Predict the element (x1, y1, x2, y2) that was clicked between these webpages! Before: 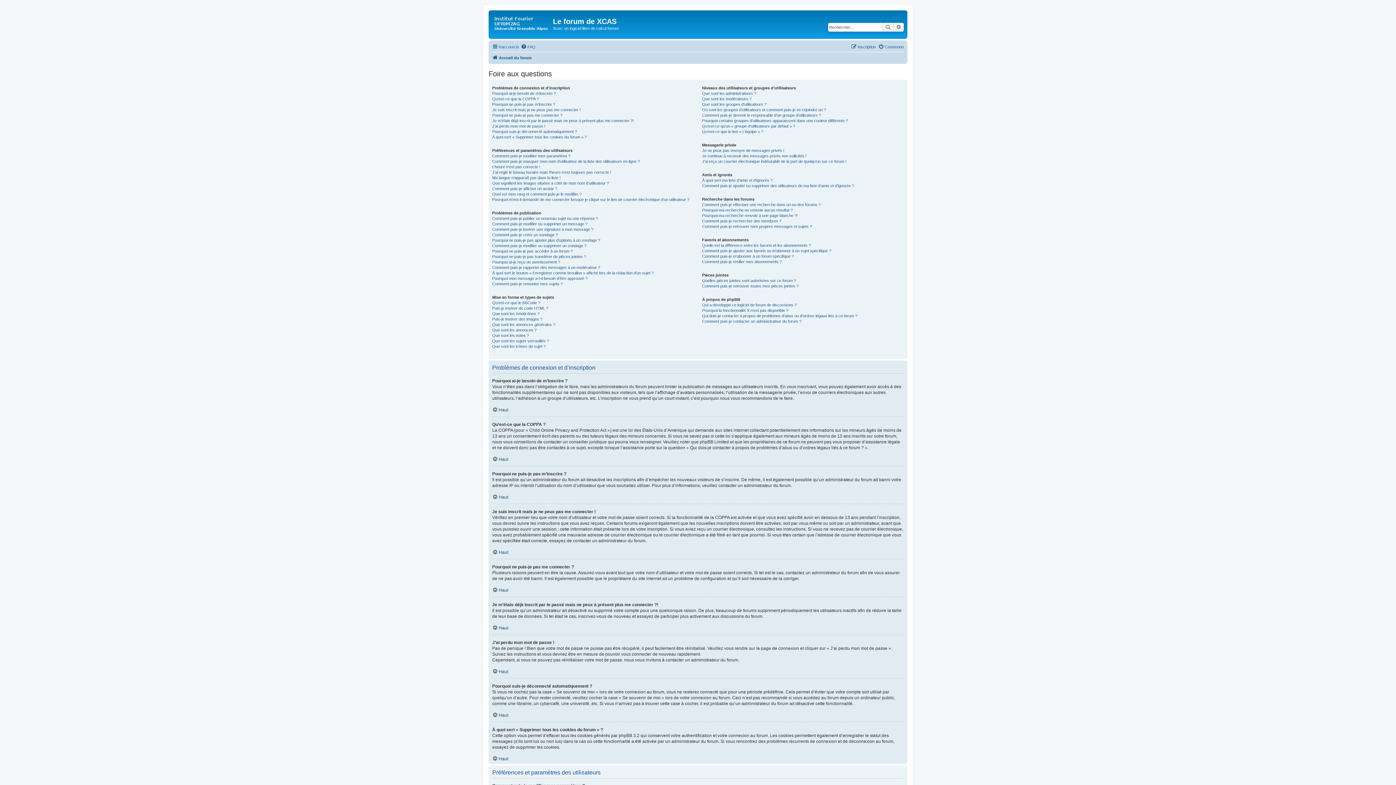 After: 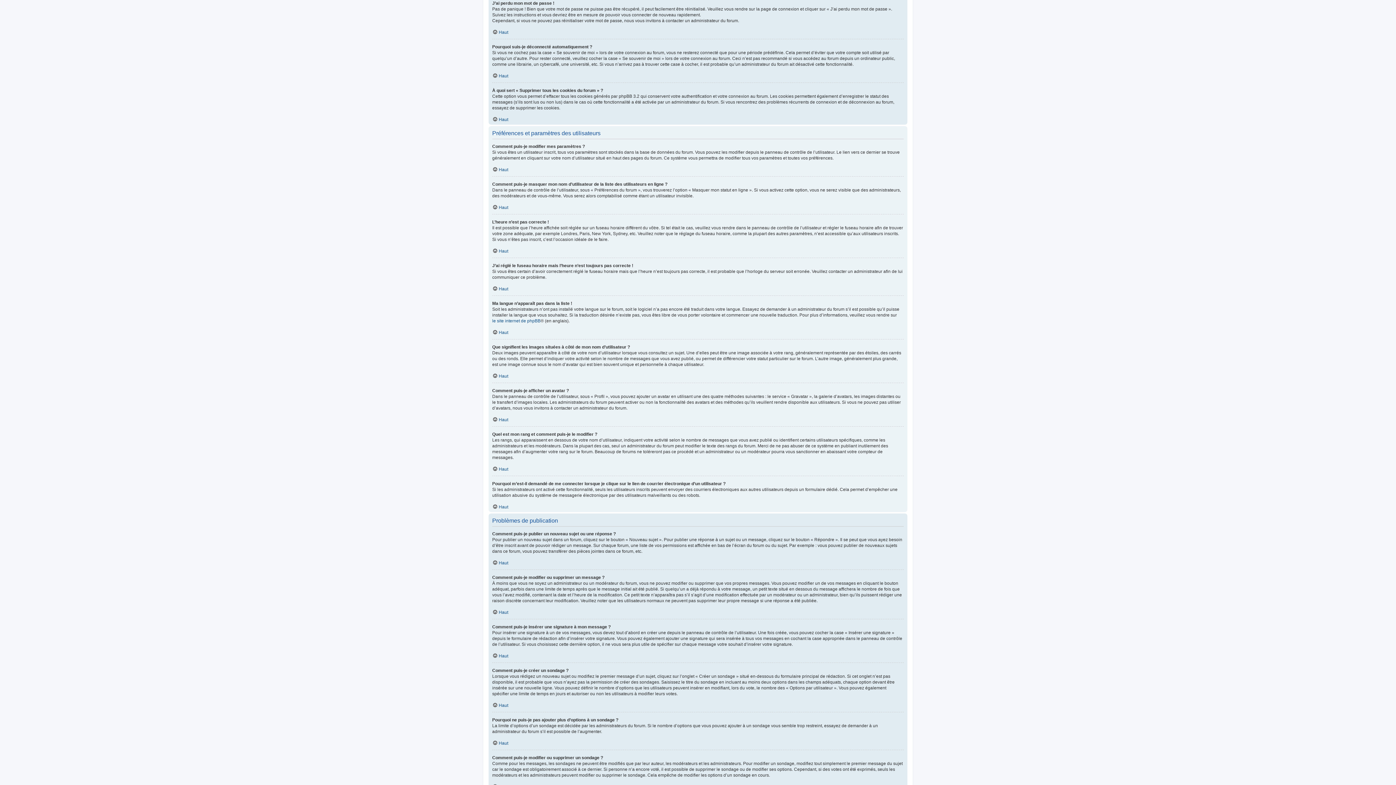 Action: label: J’ai perdu mon mot de passe ! bbox: (492, 123, 545, 128)